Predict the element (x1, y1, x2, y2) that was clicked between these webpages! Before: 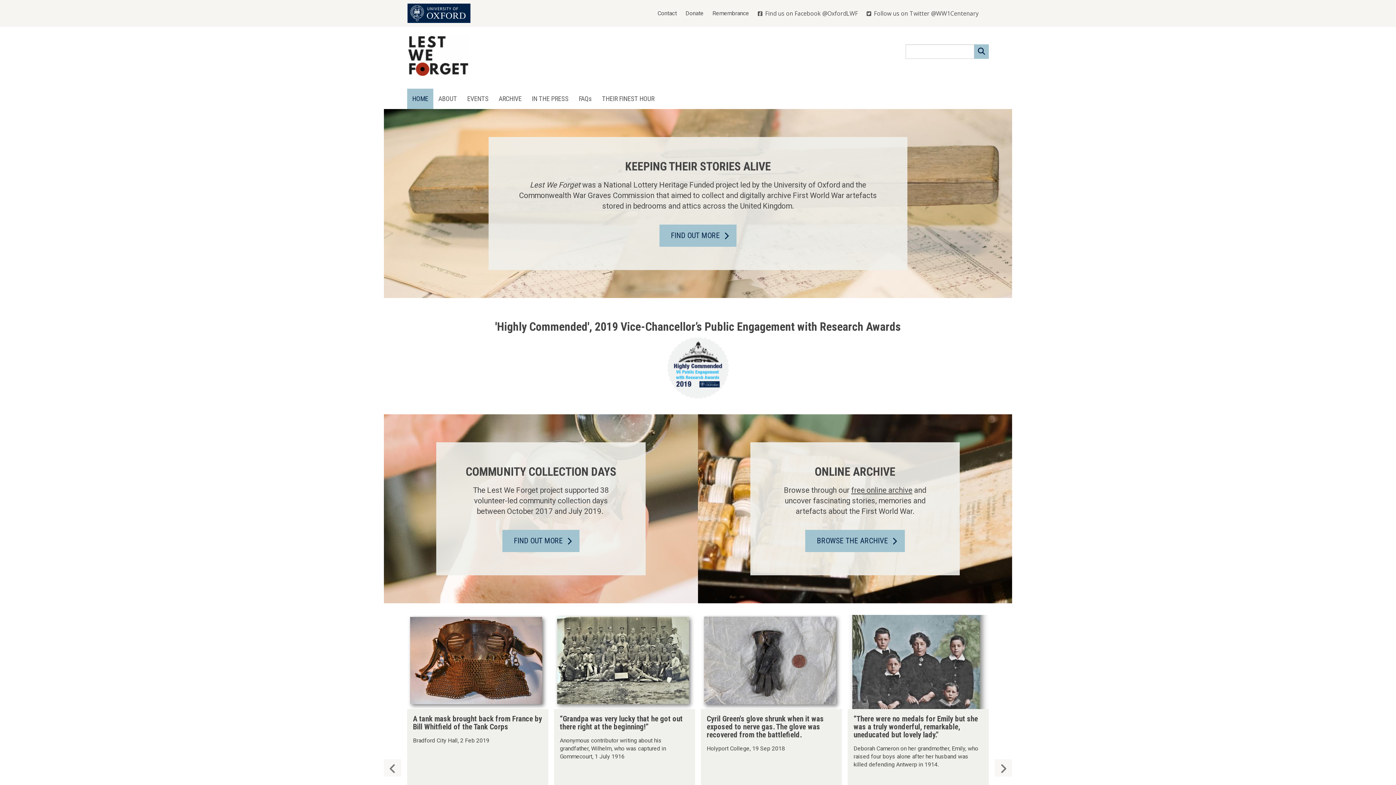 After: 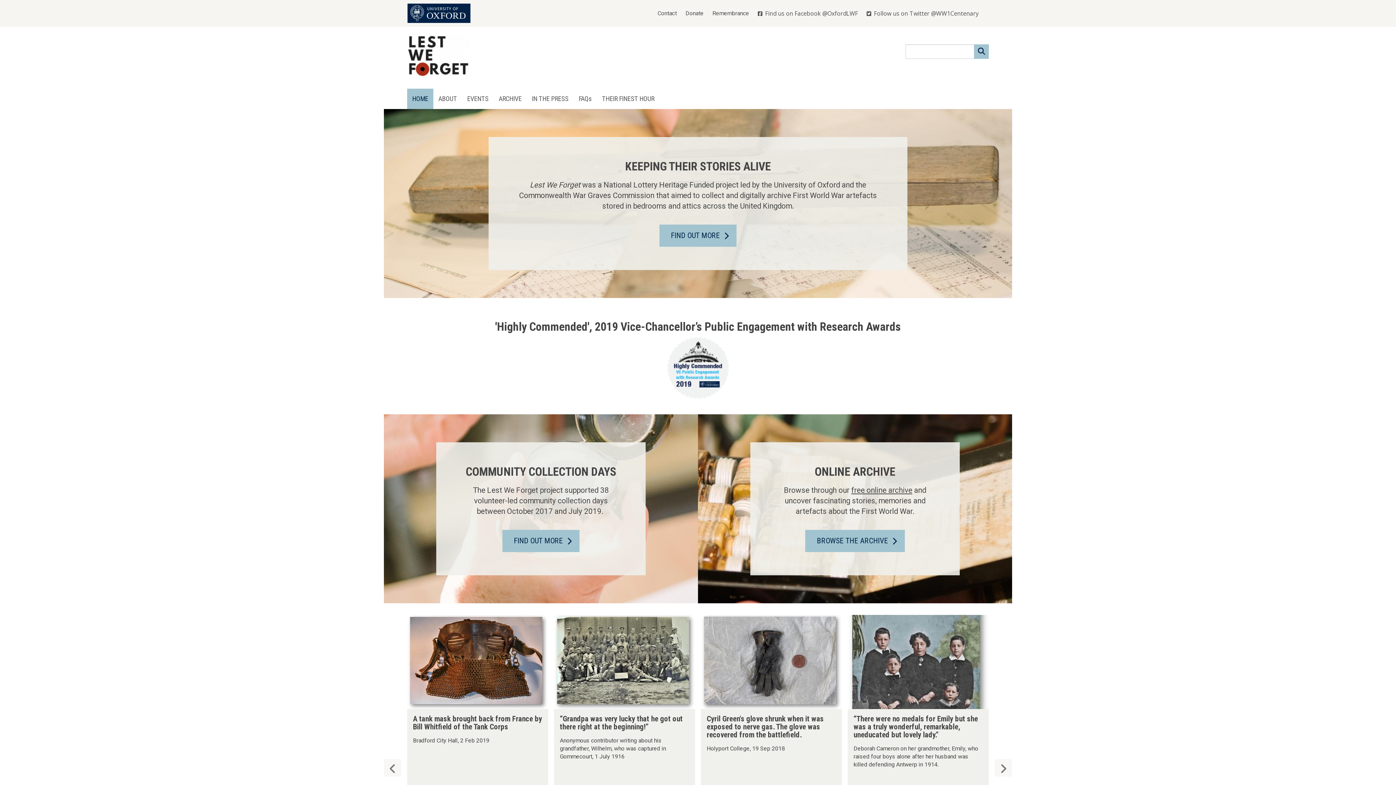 Action: label: Cyril Green's glove shrunk when it was exposed to nerve gas. The glove was recovered from the battlefield. bbox: (701, 615, 842, 709)